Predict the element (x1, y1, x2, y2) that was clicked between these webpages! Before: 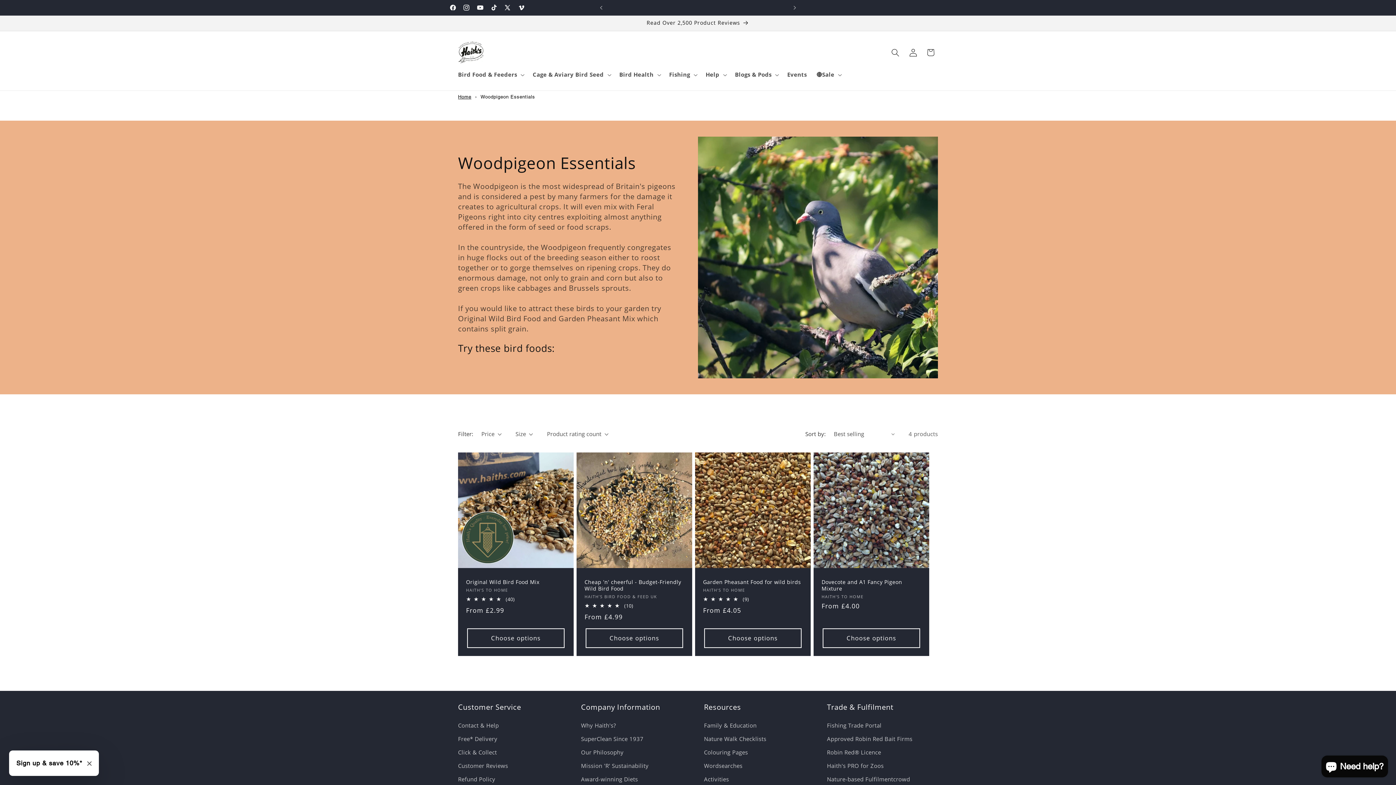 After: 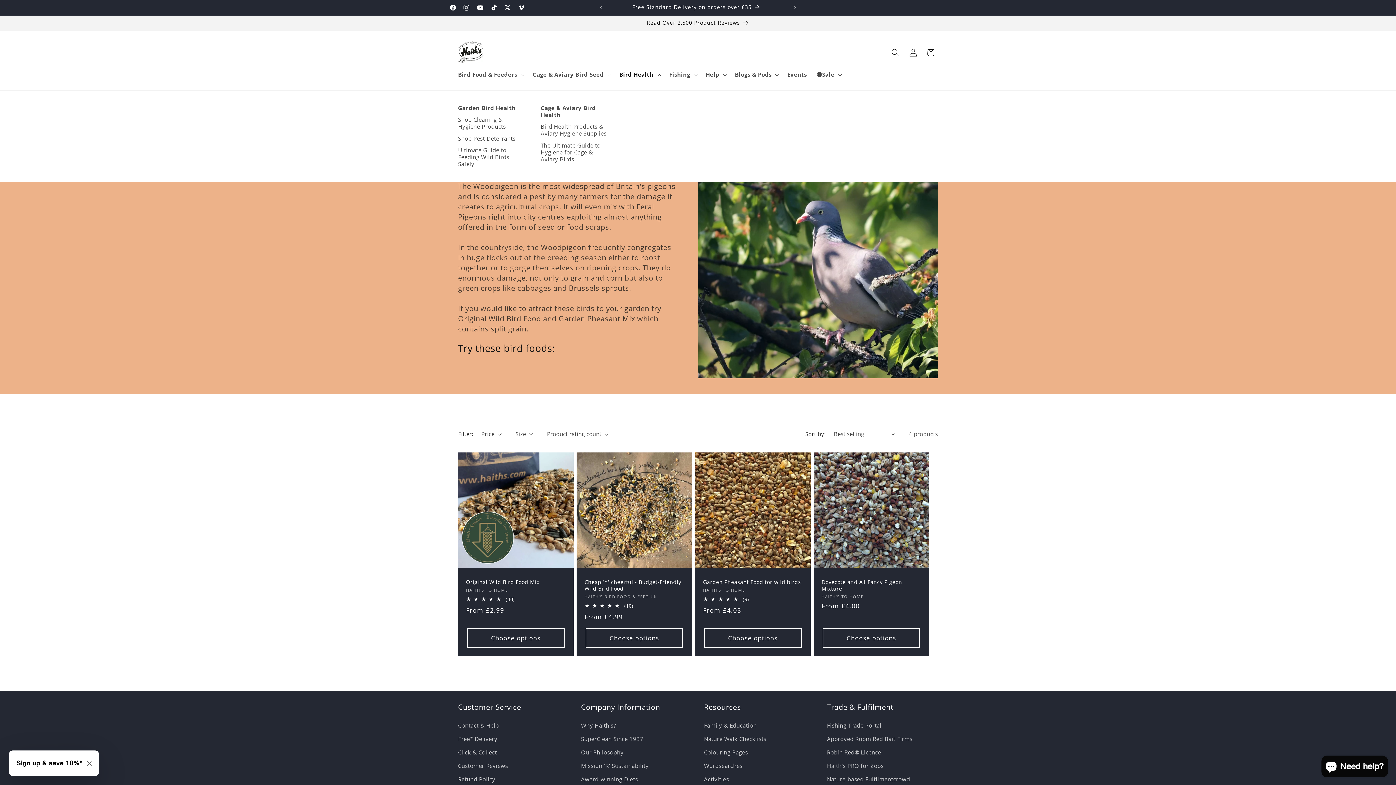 Action: label: Bird Health bbox: (614, 66, 664, 83)